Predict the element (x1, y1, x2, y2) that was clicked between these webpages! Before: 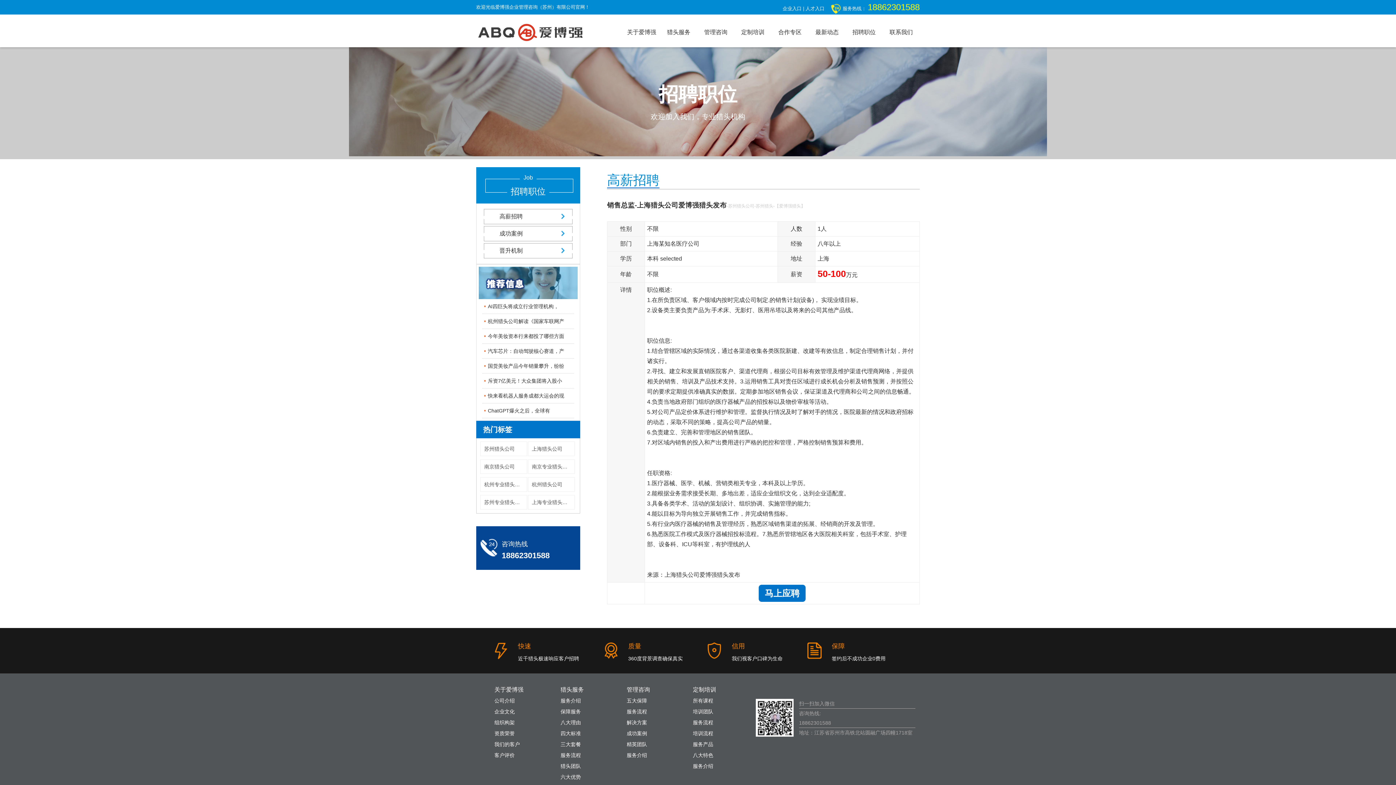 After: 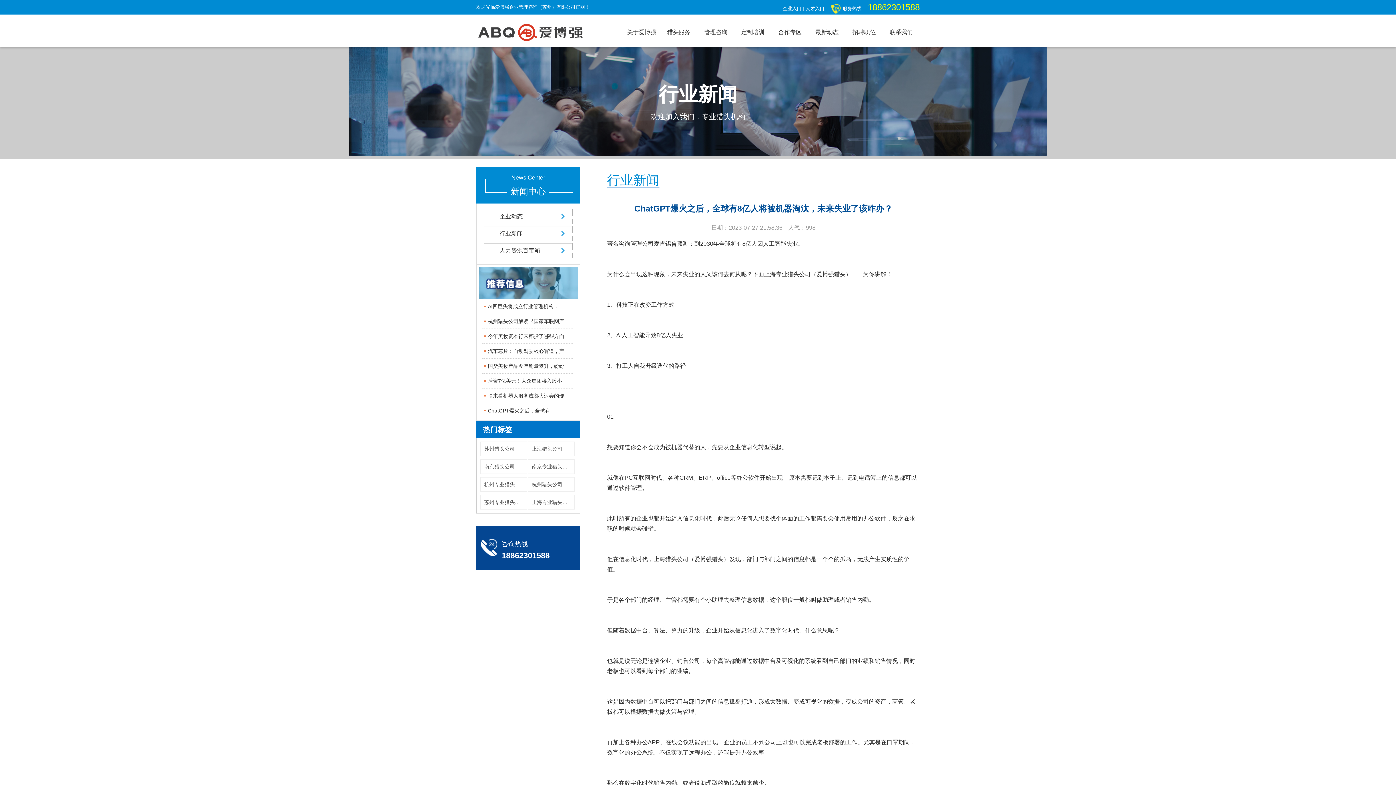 Action: label: ChatGPT爆火之后，全球有 bbox: (488, 408, 550, 413)